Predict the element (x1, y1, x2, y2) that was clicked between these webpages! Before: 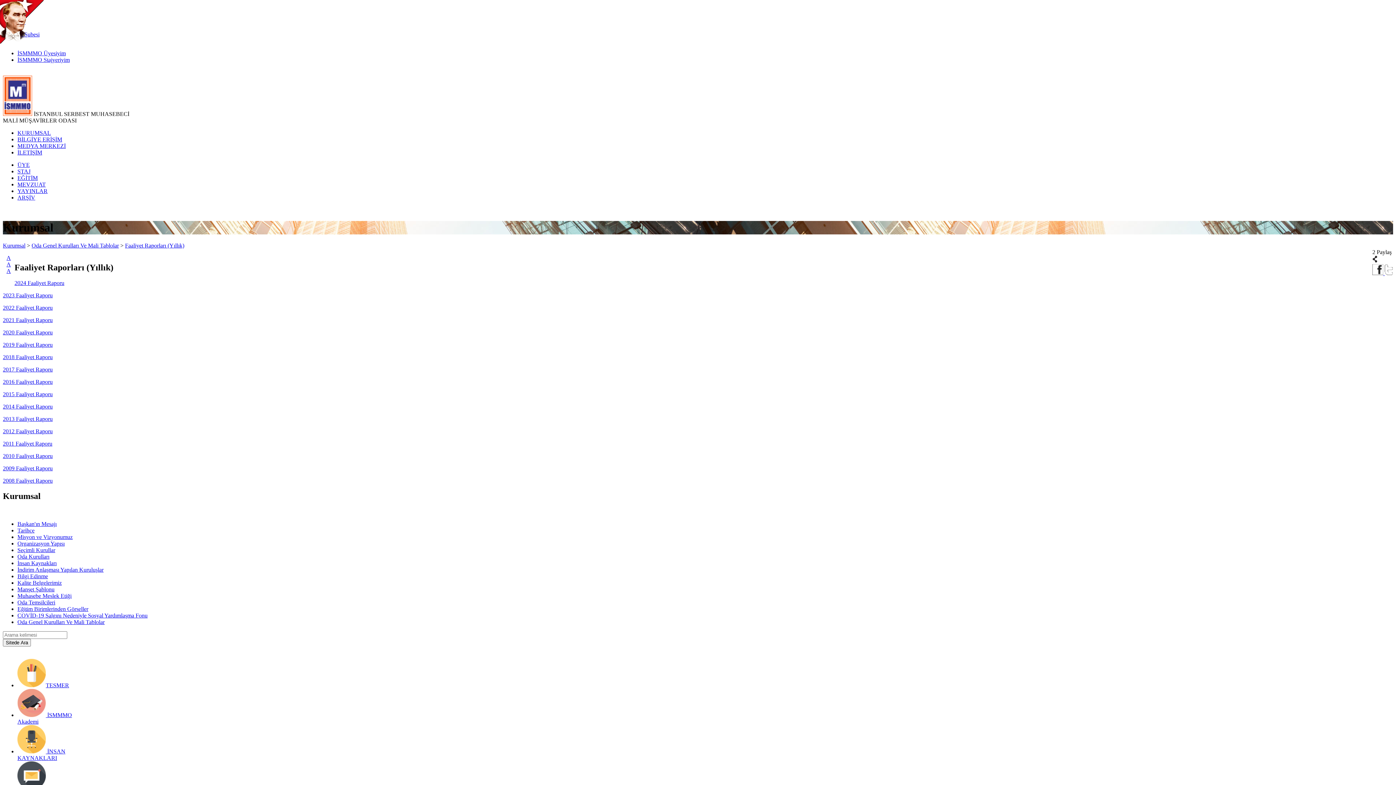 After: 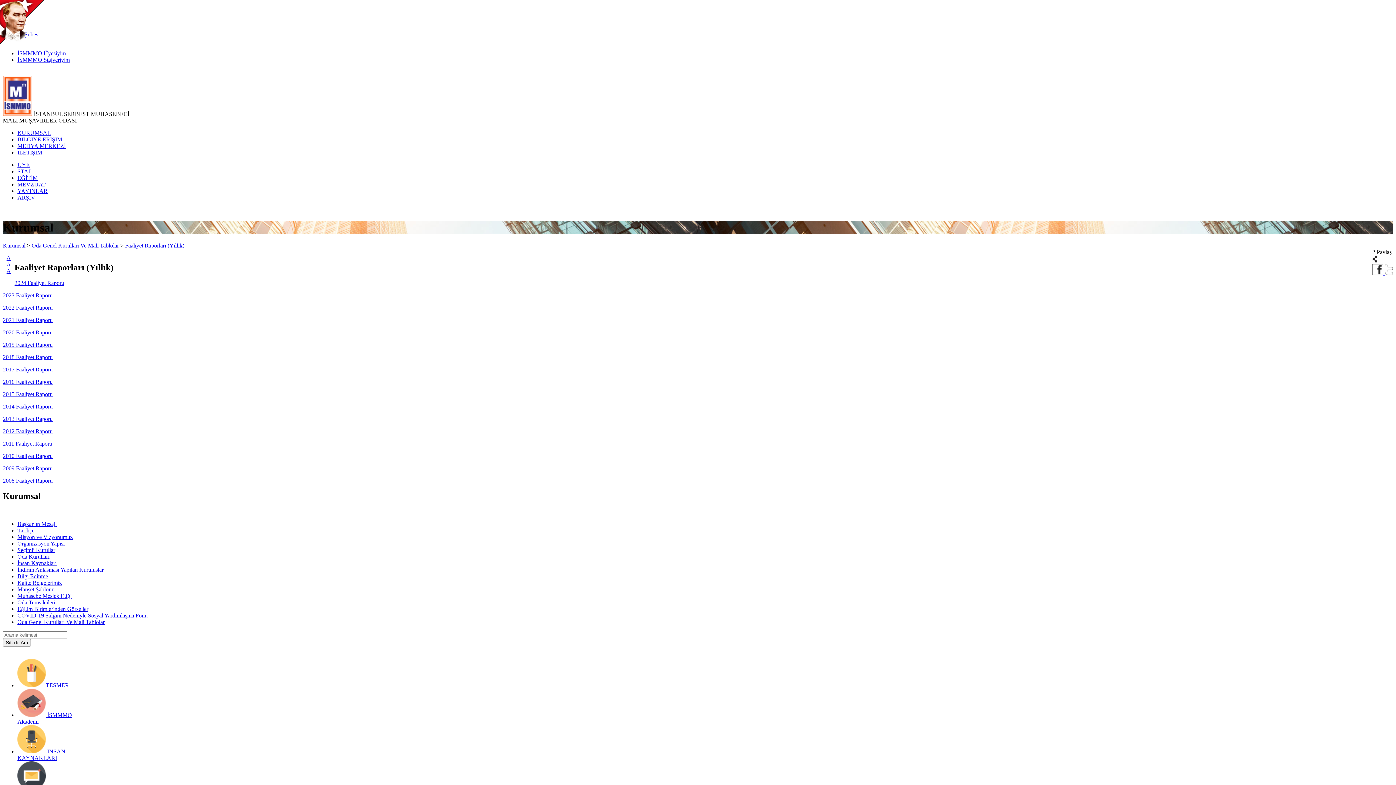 Action: label: EĞİTİM bbox: (17, 174, 37, 181)